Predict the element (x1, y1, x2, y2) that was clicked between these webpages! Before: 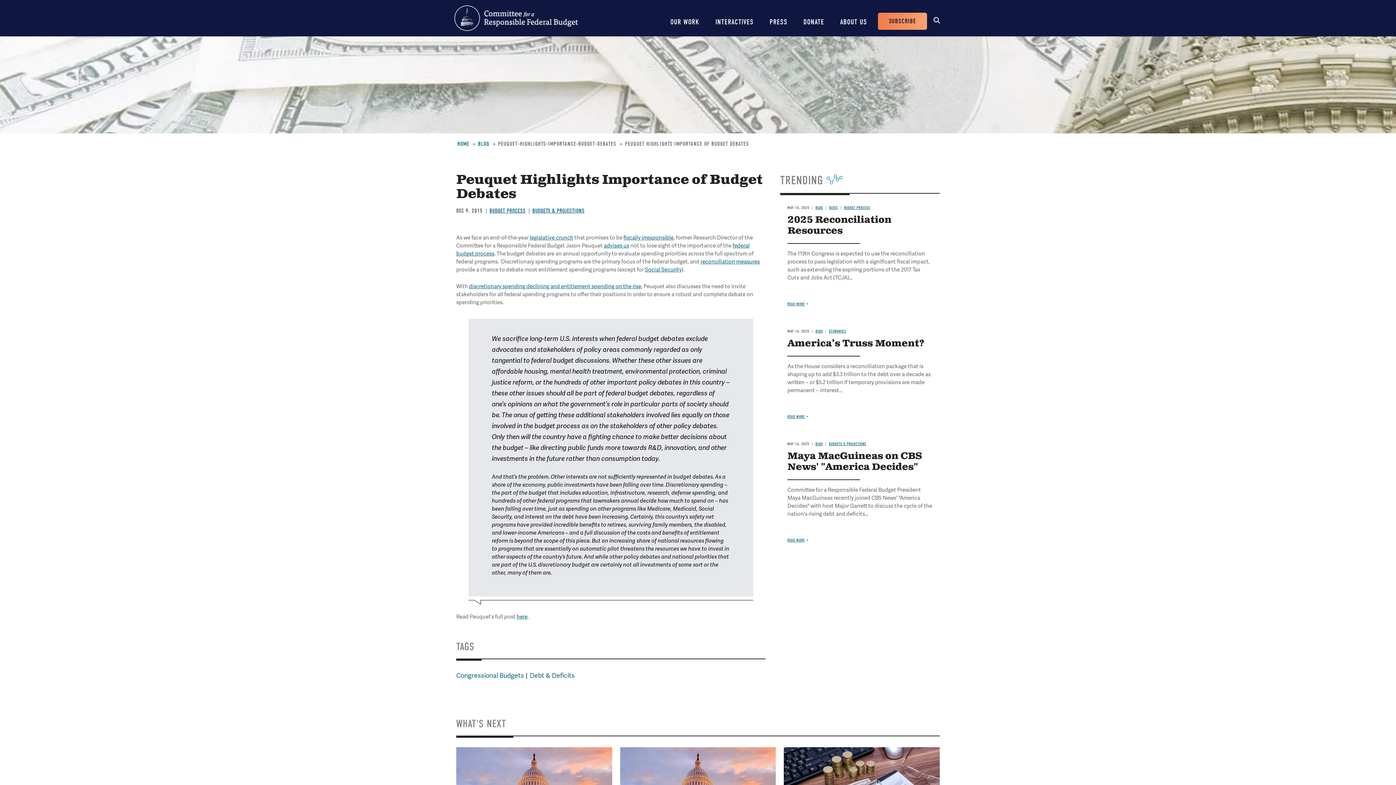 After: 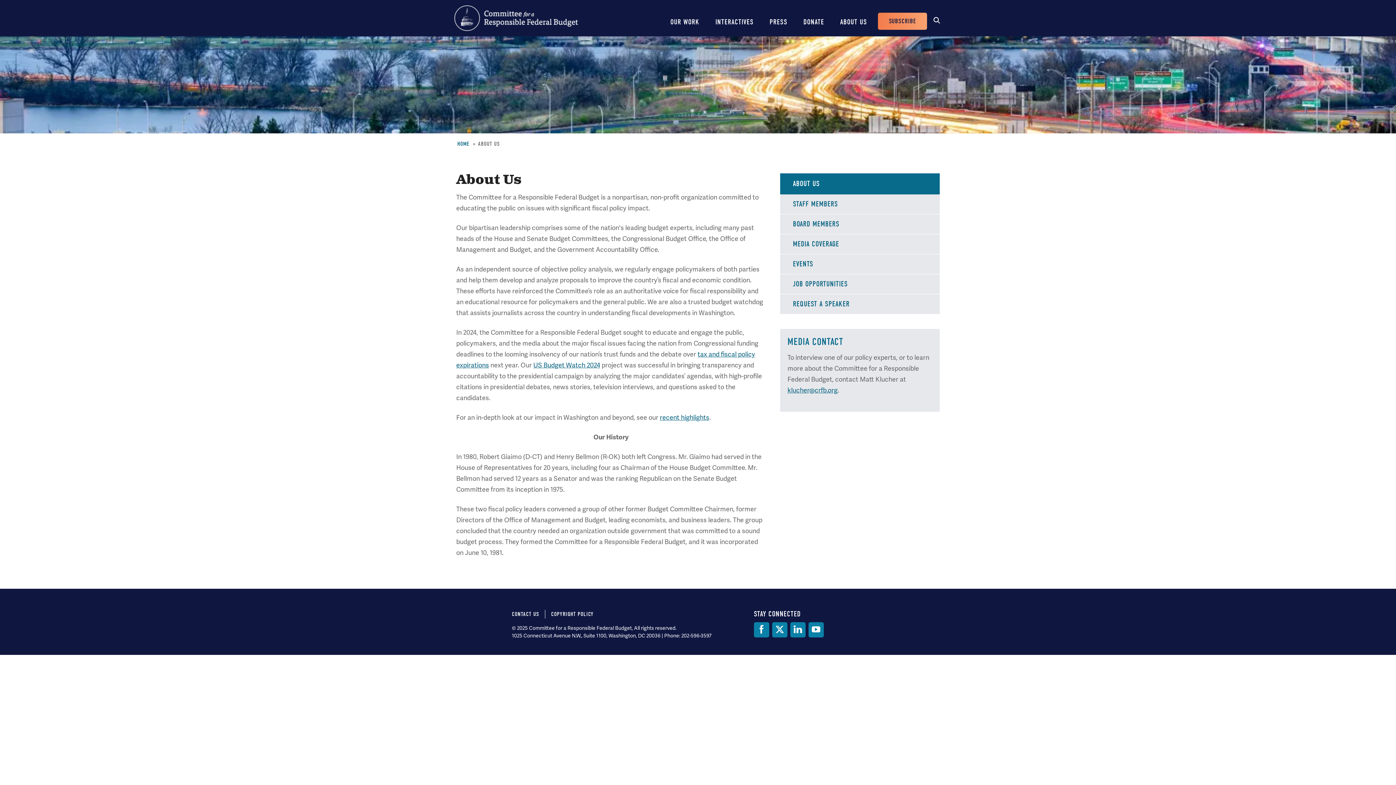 Action: bbox: (833, 0, 874, 36) label: ABOUT US